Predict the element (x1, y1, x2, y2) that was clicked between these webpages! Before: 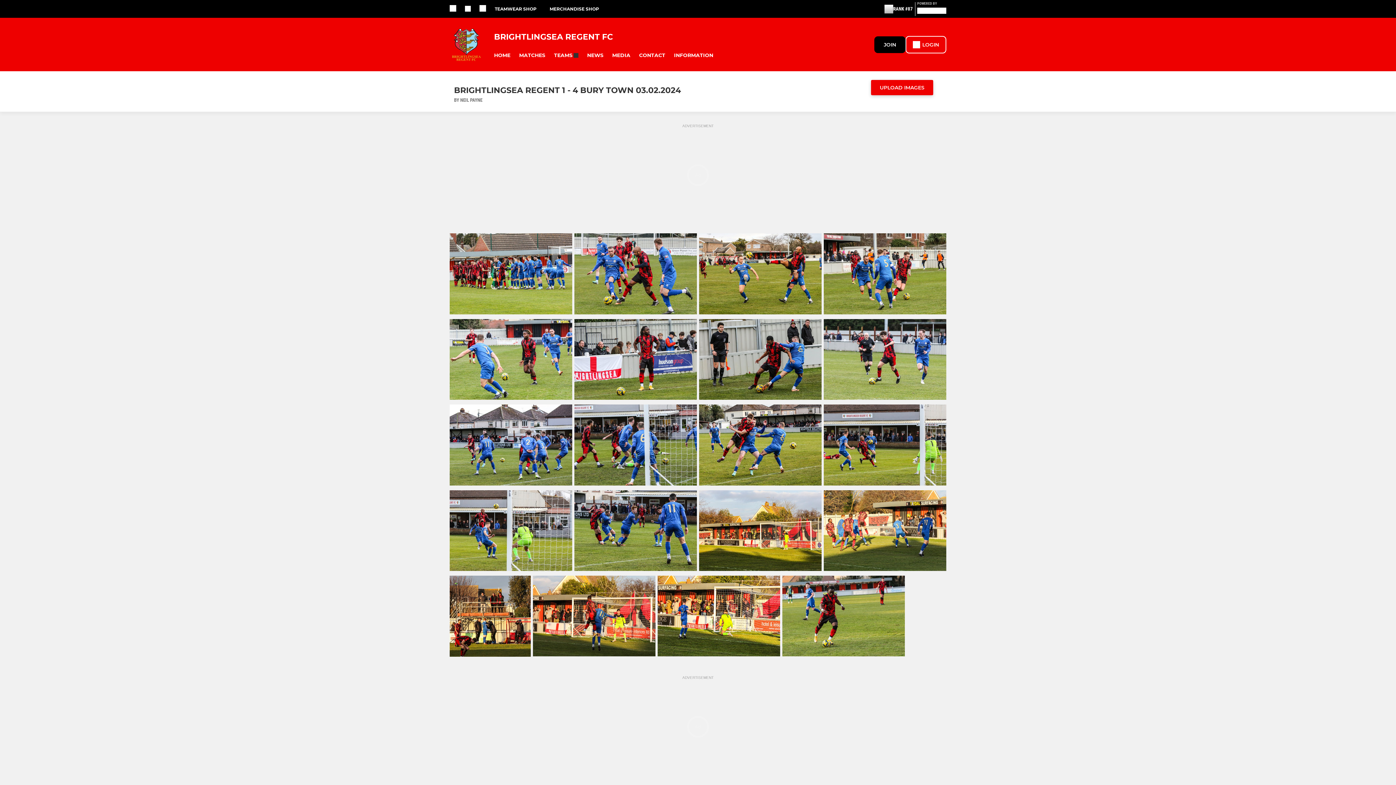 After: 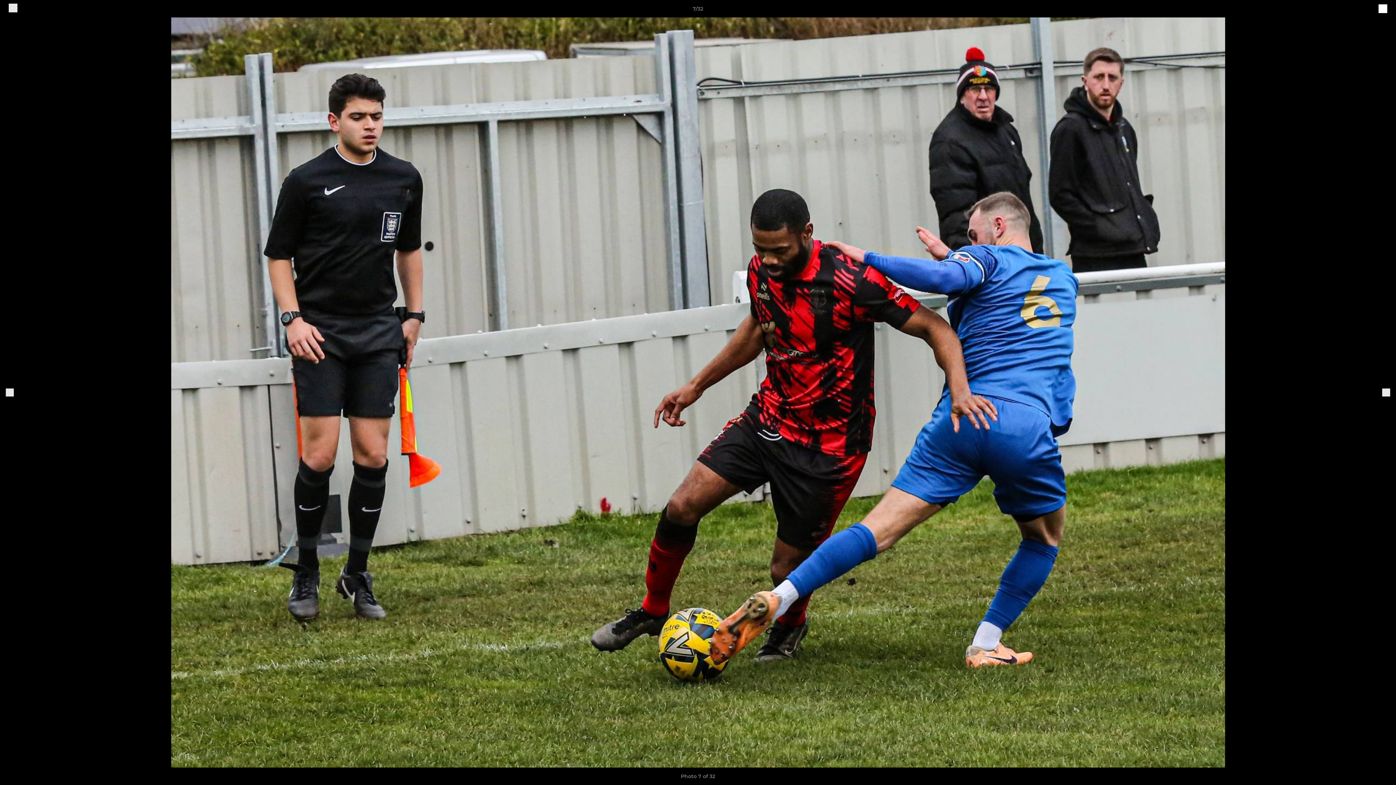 Action: bbox: (699, 394, 821, 401)